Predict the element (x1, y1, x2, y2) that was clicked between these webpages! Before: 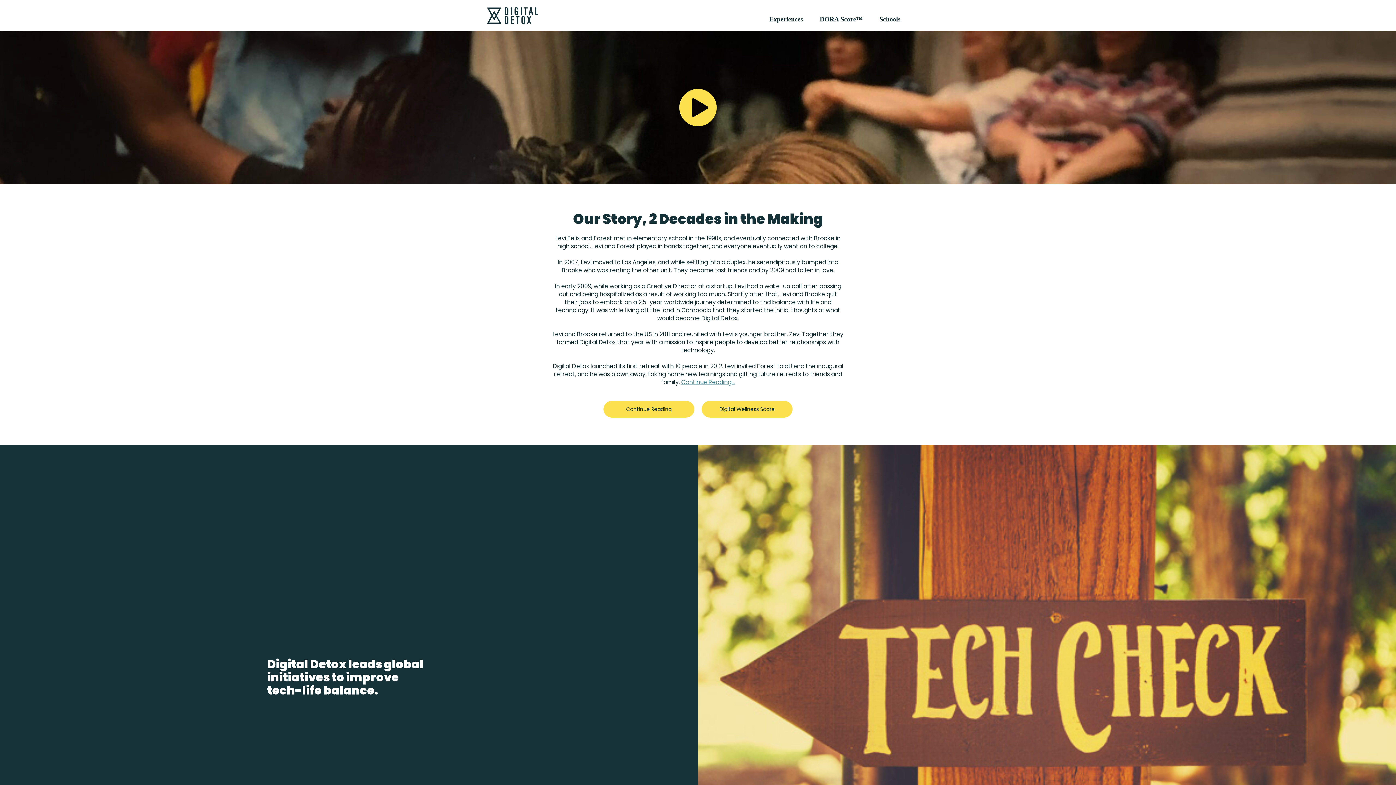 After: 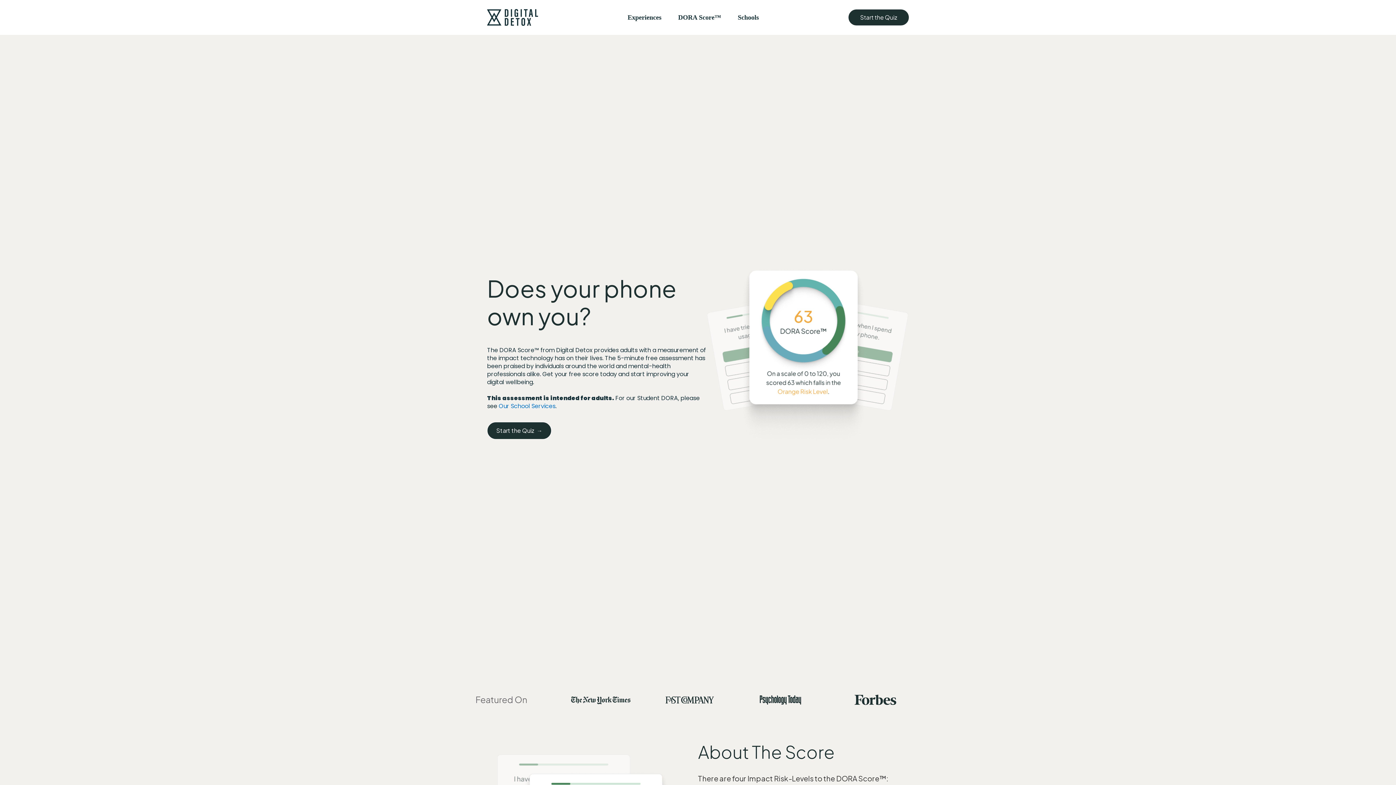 Action: label: DORA Score™ bbox: (811, 15, 871, 23)